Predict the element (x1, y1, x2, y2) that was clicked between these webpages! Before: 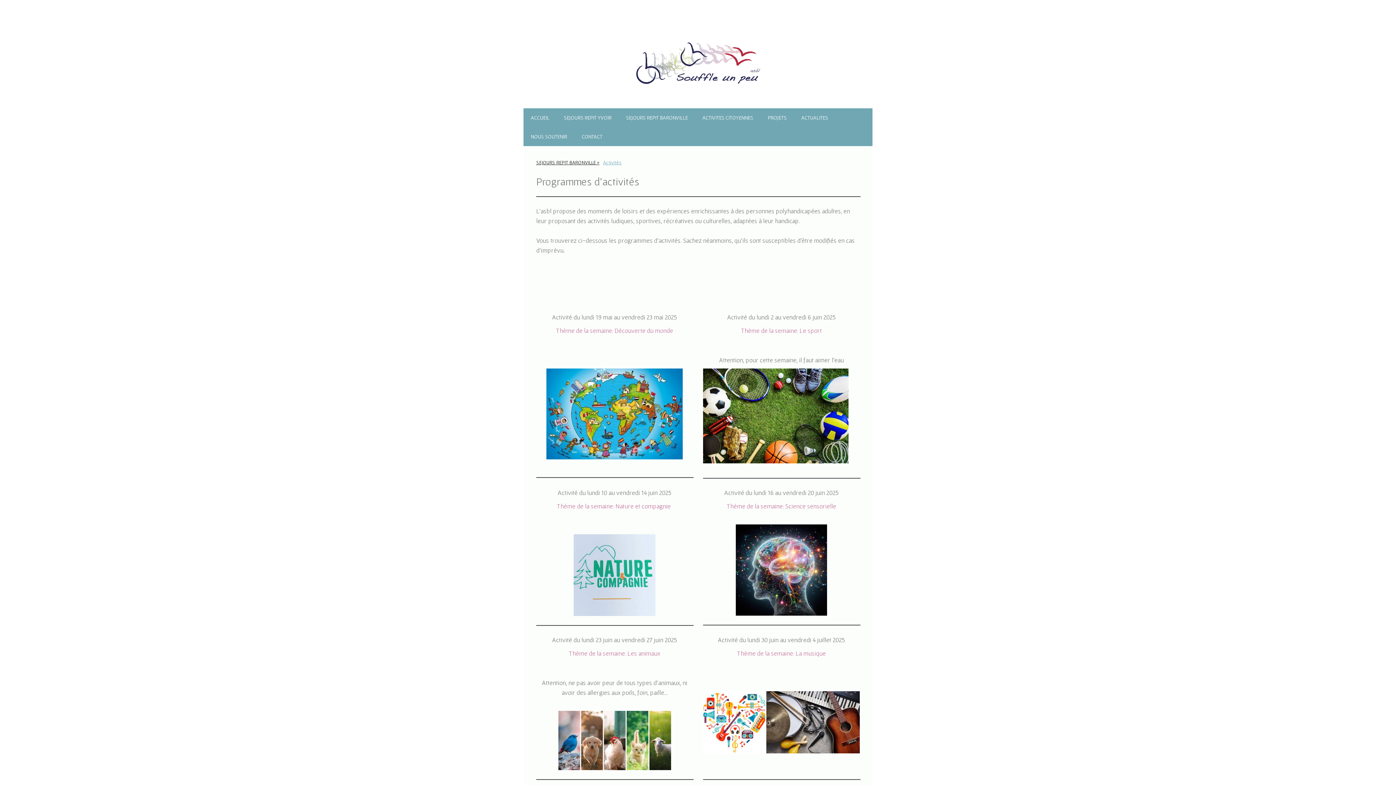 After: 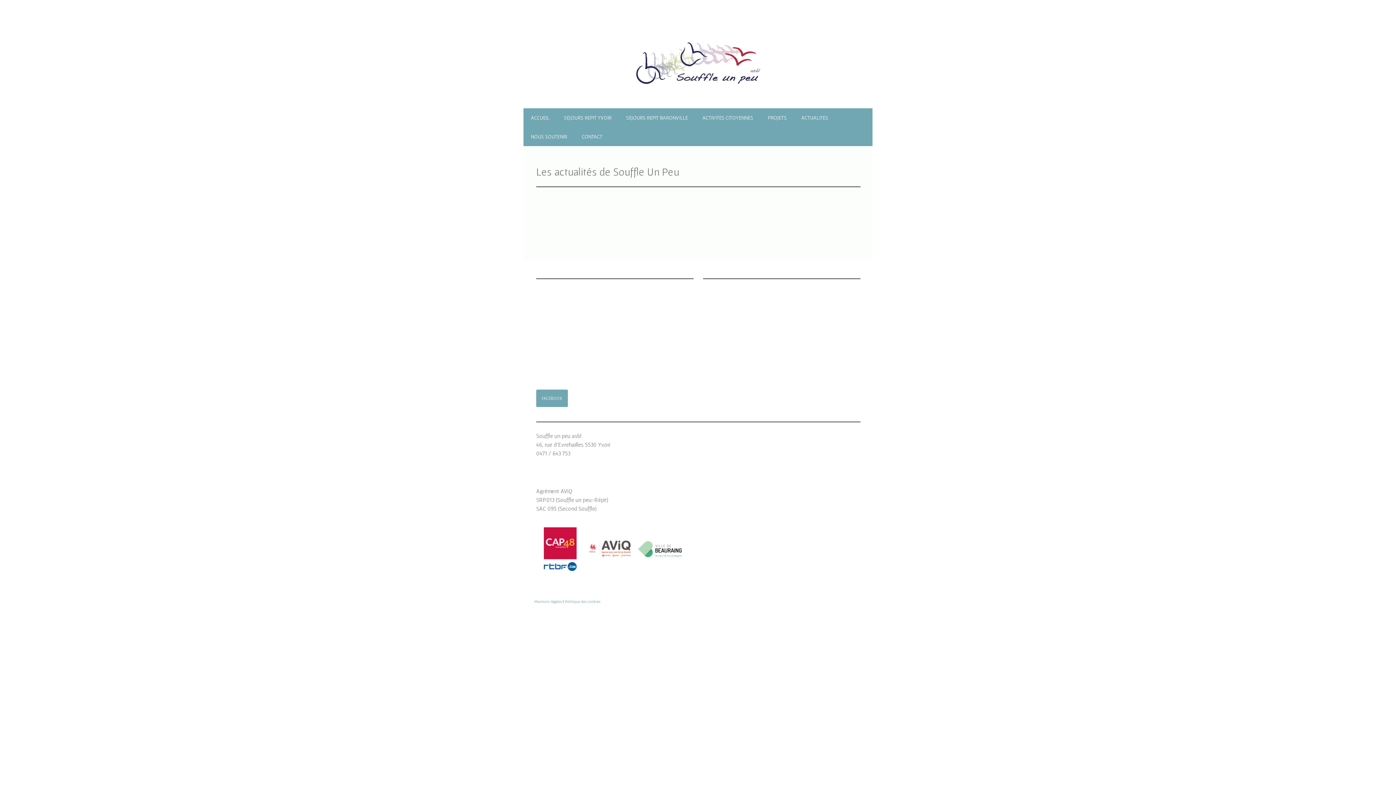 Action: bbox: (794, 108, 835, 127) label: ACTUALITES